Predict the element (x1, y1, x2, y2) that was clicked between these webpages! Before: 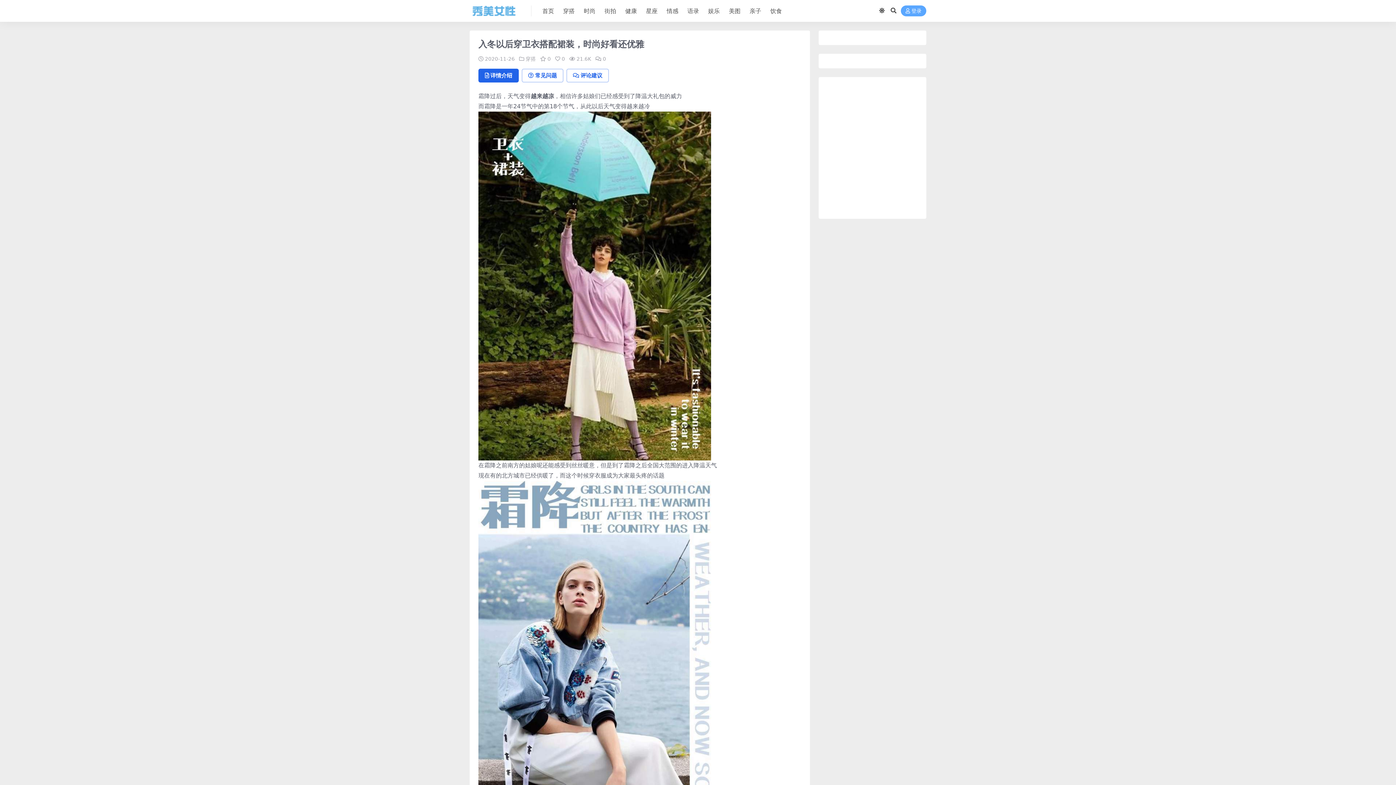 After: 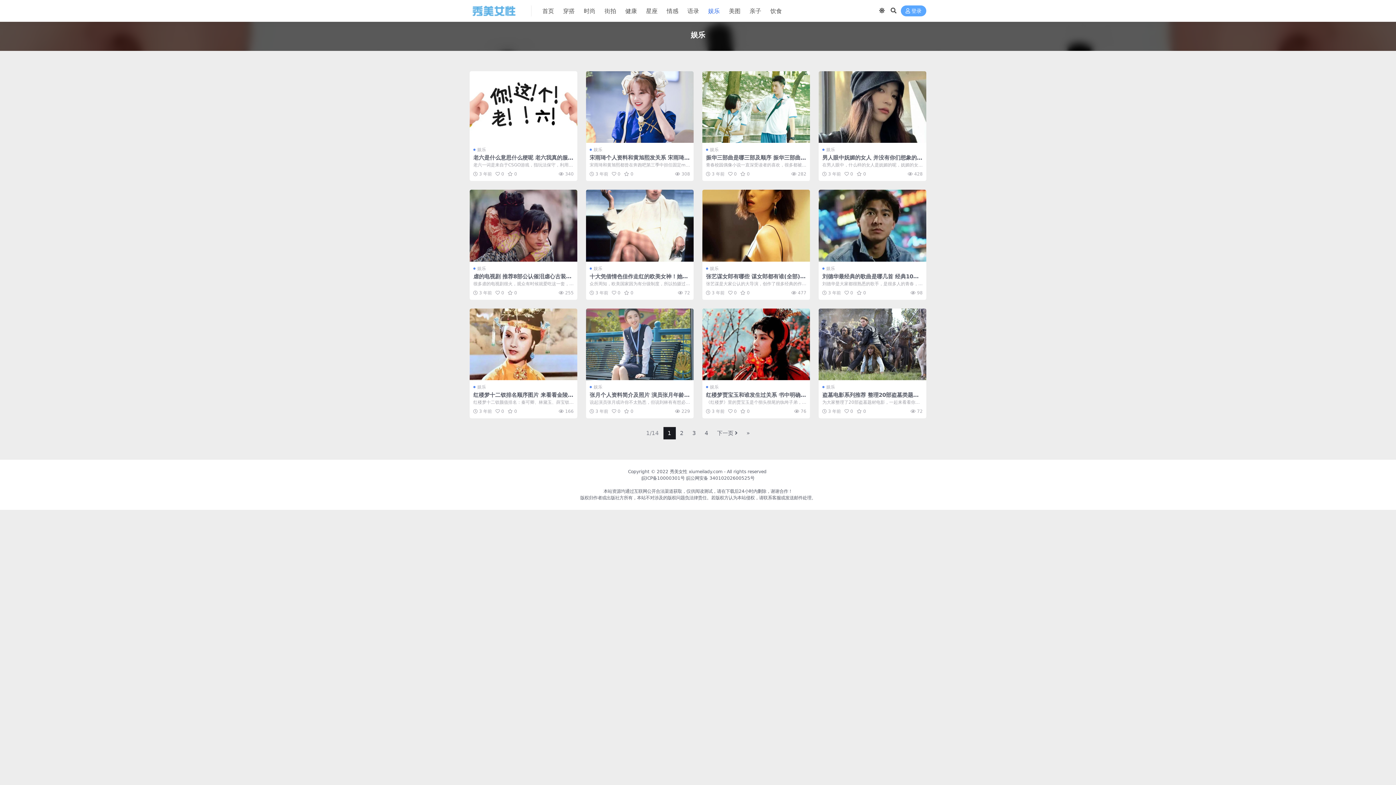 Action: bbox: (708, 0, 720, 22) label: 娱乐